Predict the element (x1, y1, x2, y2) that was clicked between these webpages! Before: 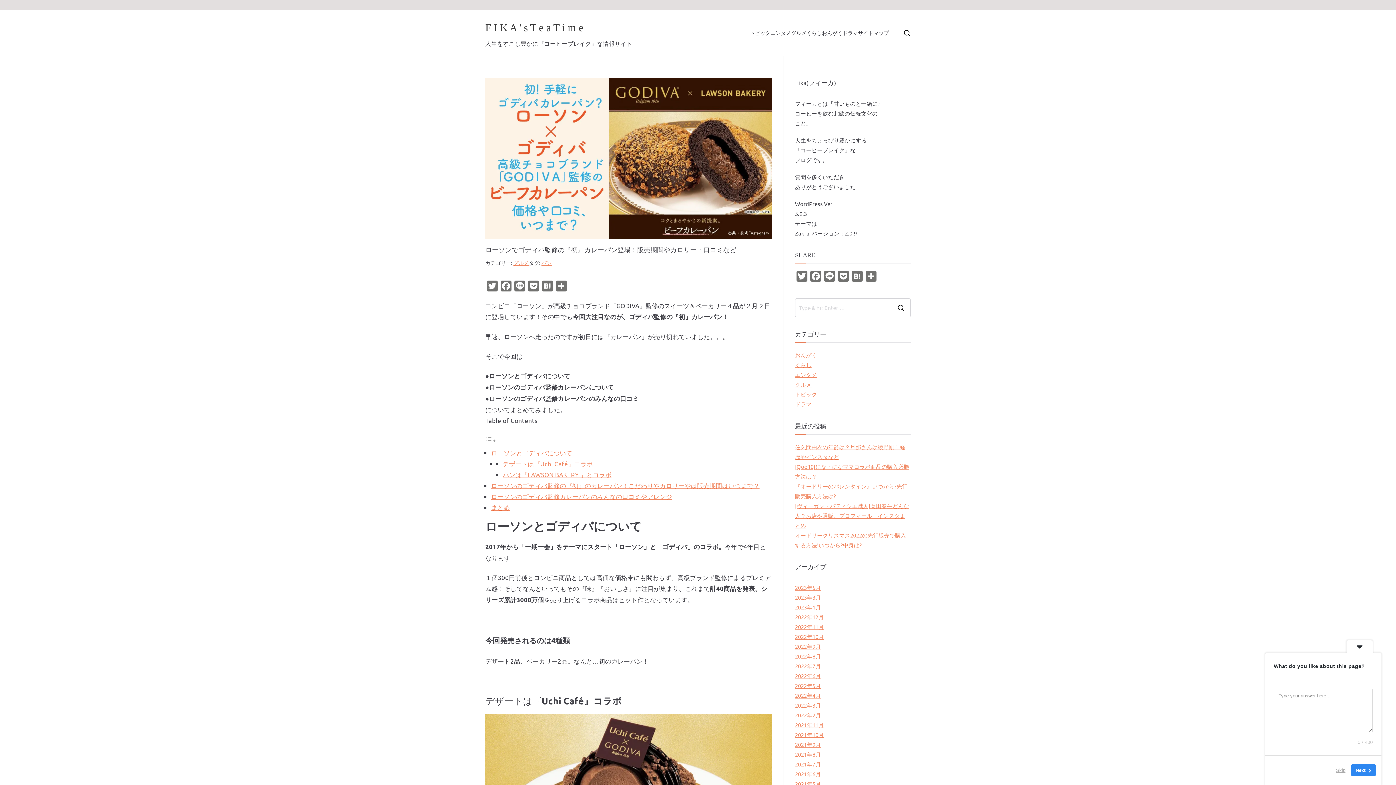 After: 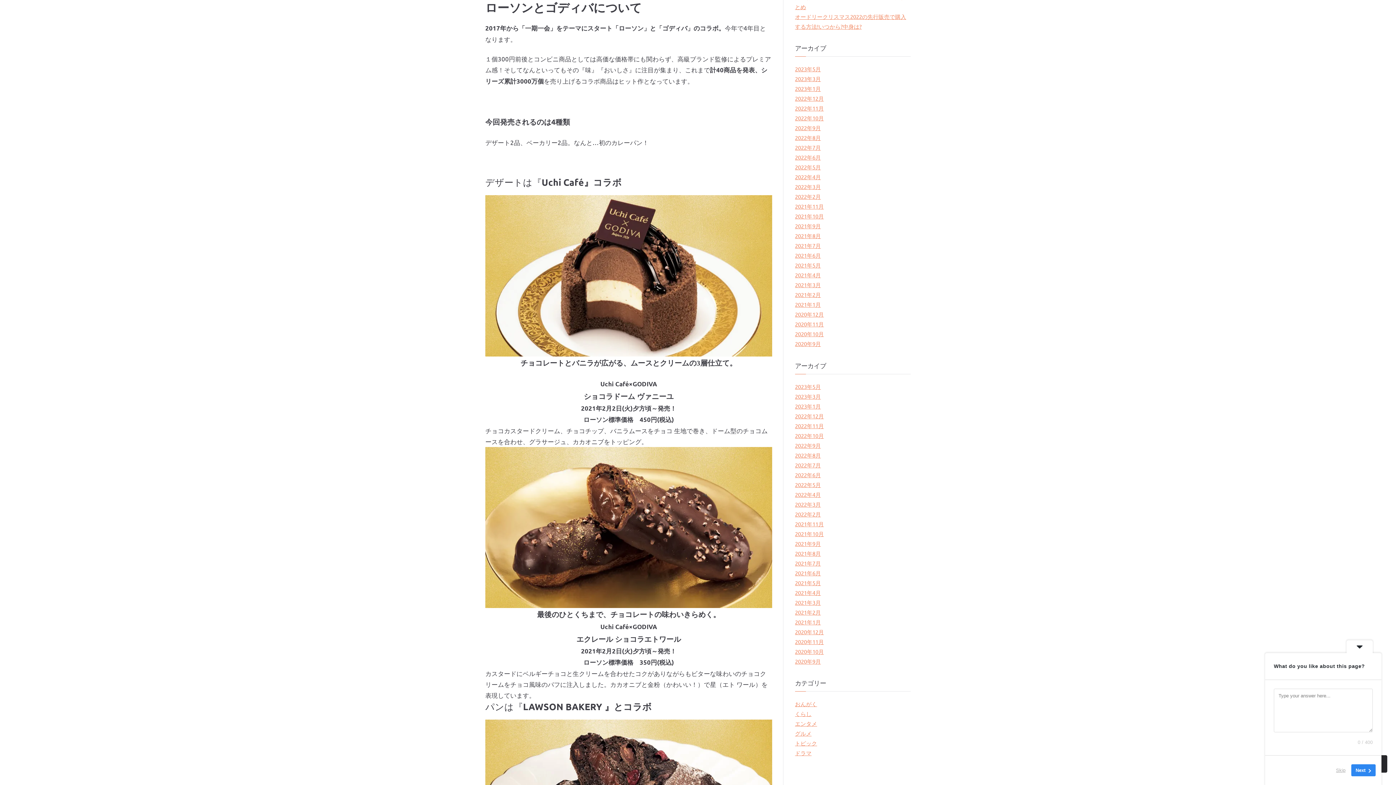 Action: bbox: (491, 449, 572, 456) label: ローソンとゴディバについて